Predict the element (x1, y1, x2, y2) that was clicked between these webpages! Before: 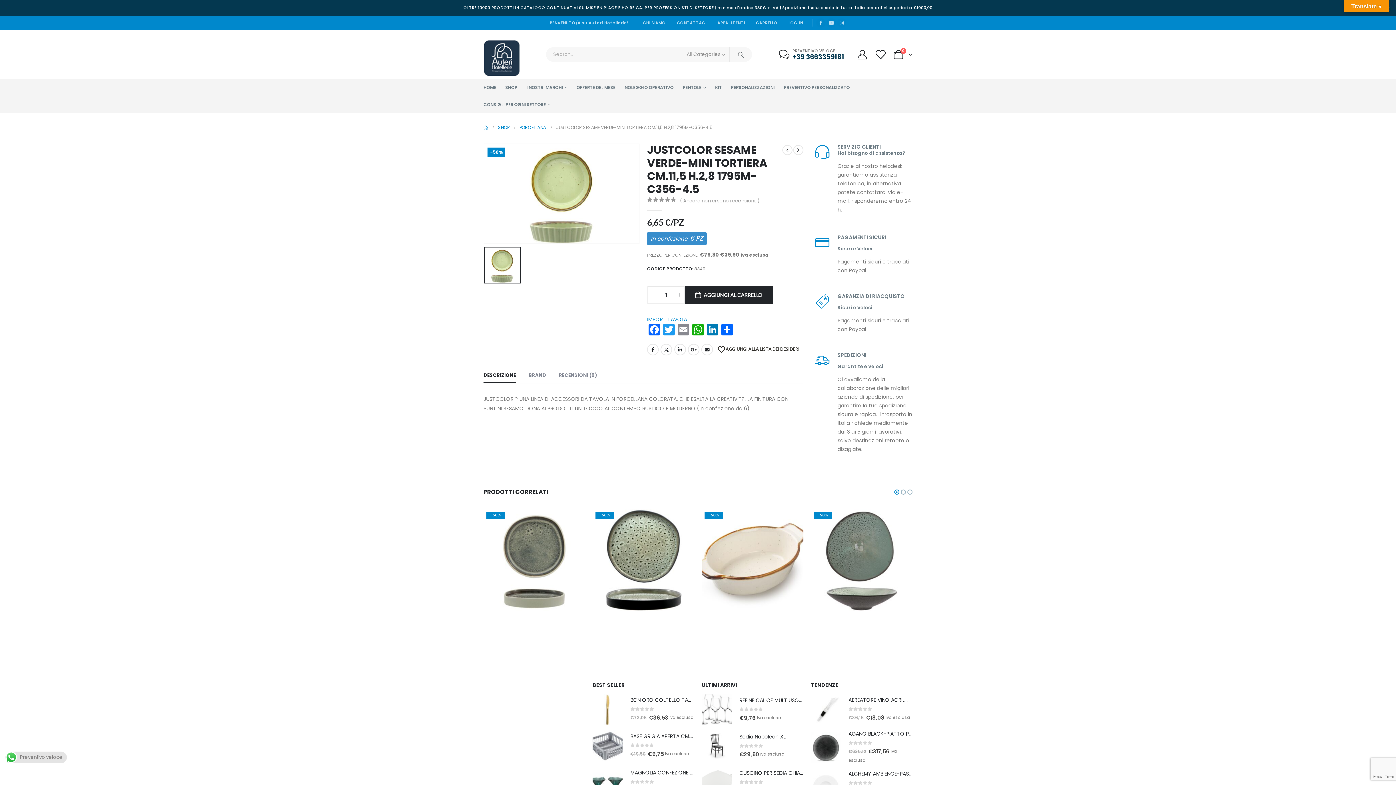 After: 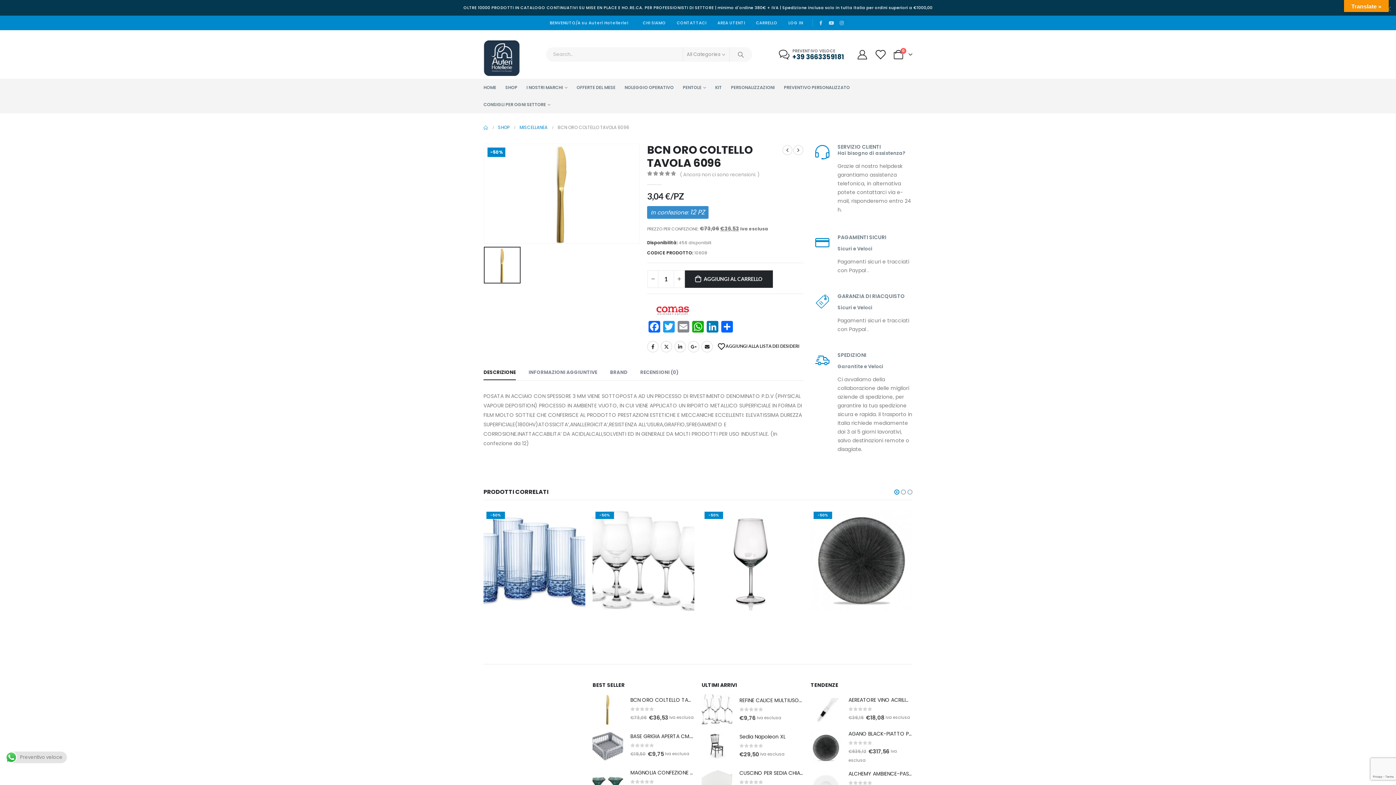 Action: label: BCN ORO COLTELLO TAVOLA 6096 bbox: (630, 697, 694, 704)